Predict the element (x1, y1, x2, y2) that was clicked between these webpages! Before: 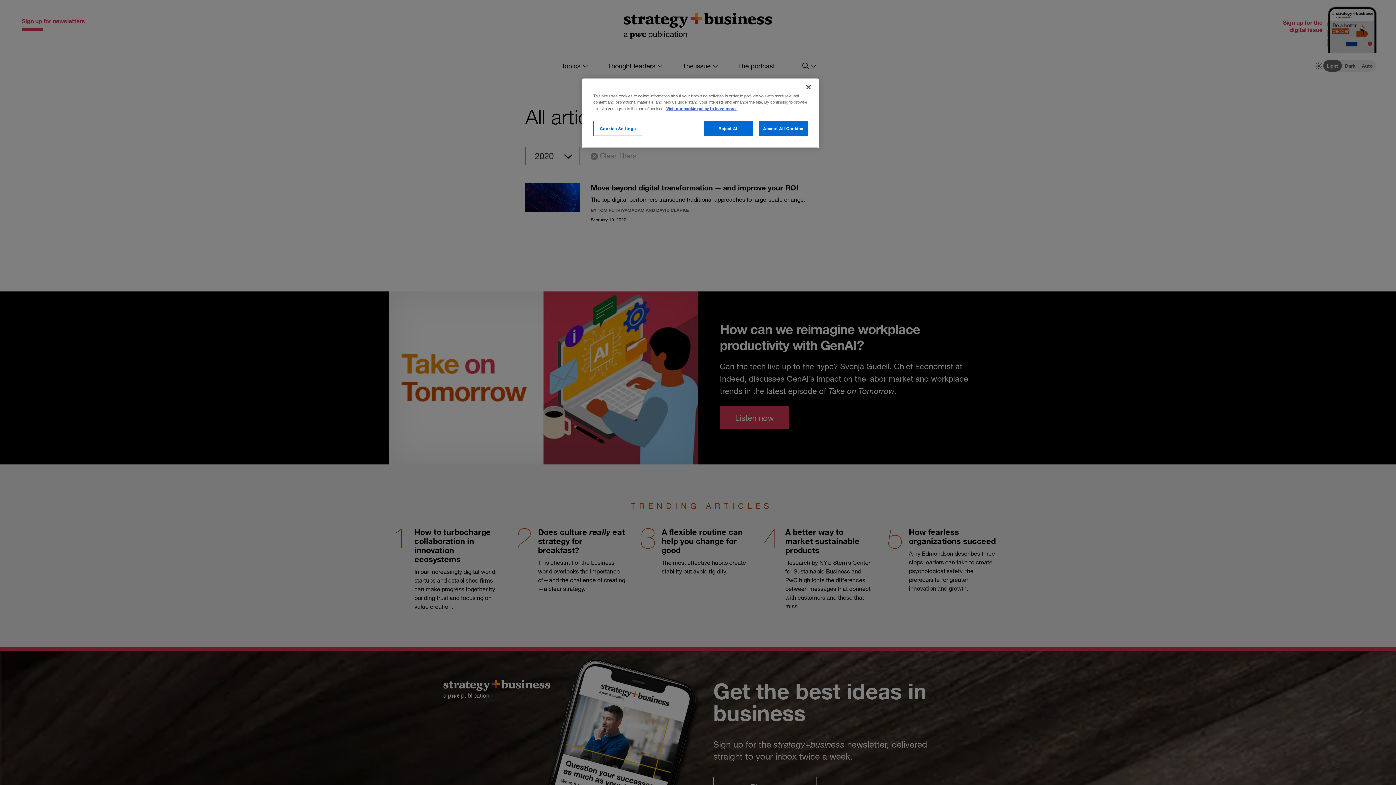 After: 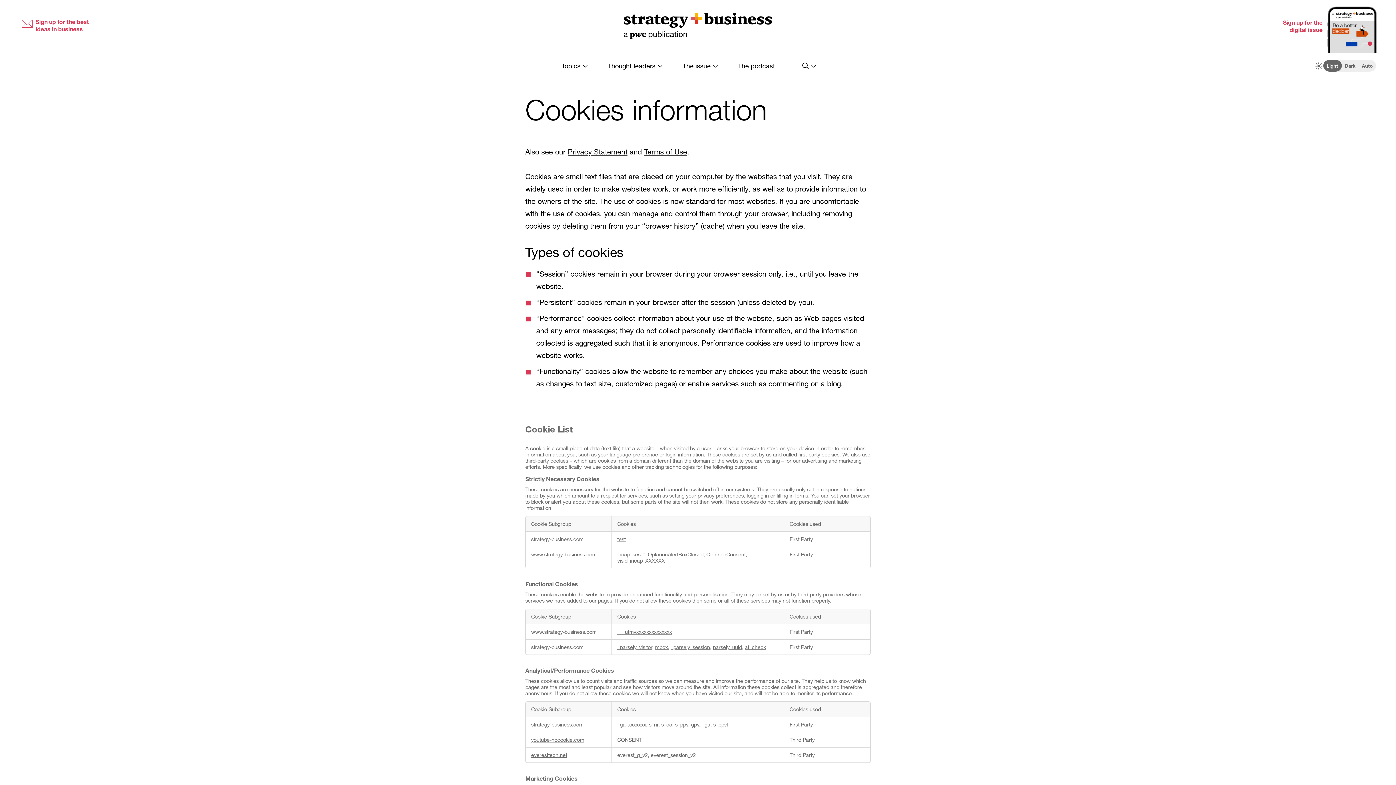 Action: label: More information about your privacy bbox: (666, 105, 736, 111)